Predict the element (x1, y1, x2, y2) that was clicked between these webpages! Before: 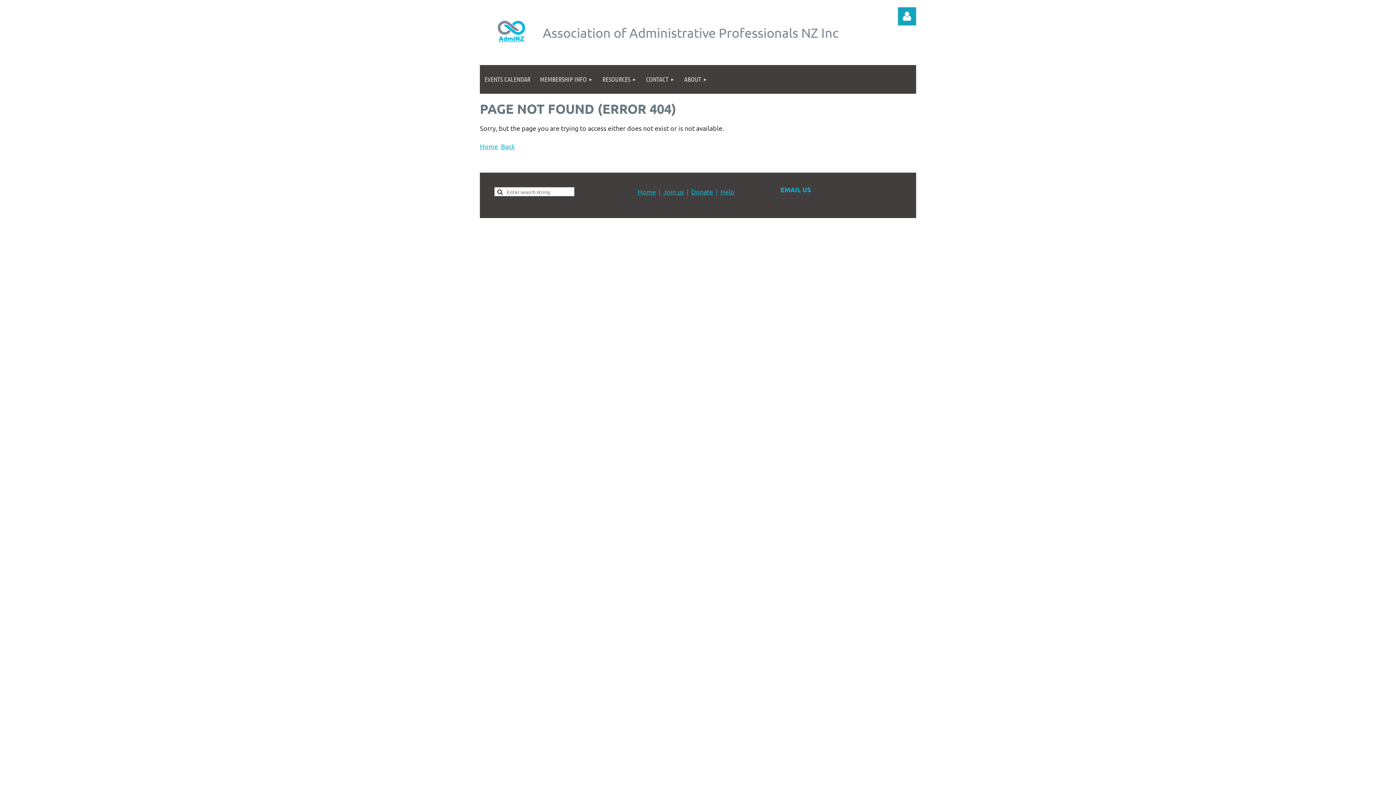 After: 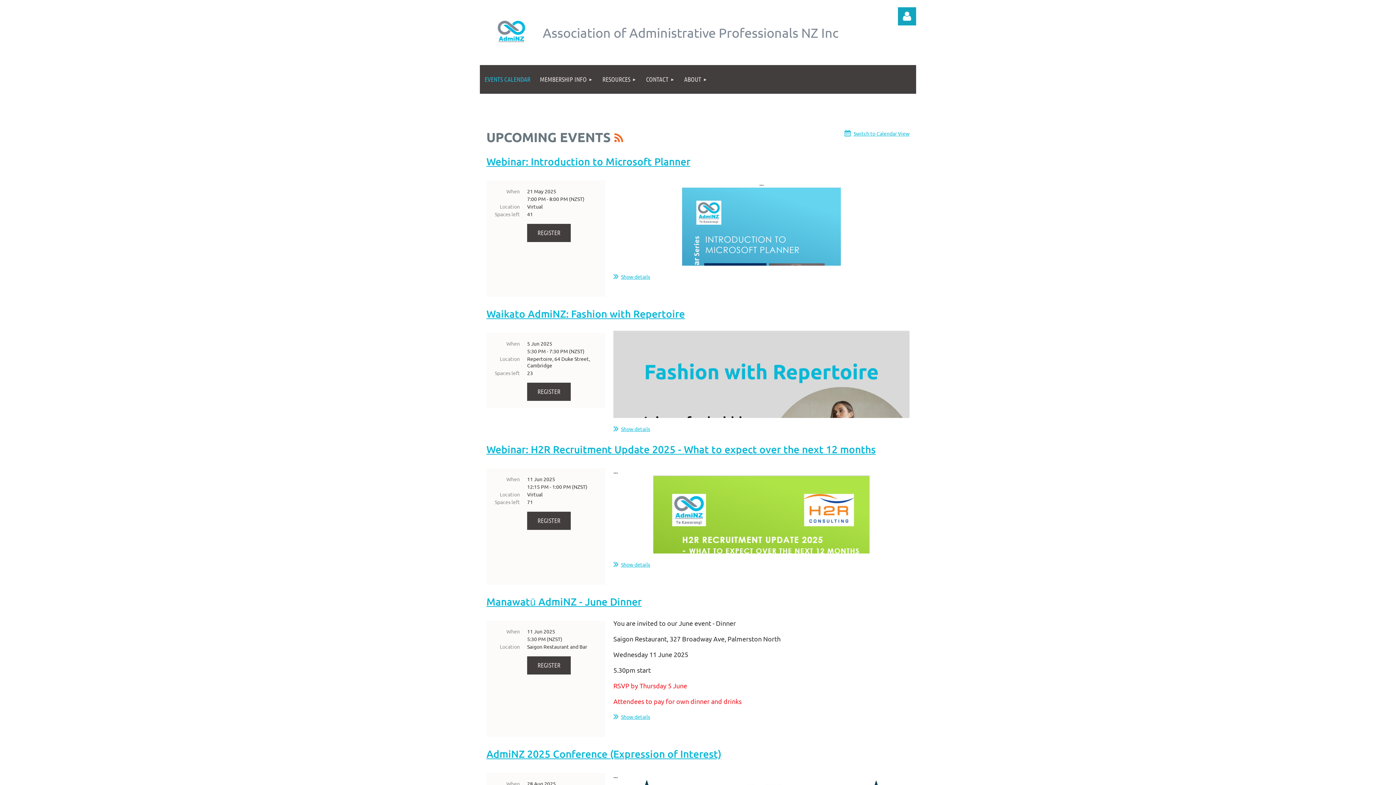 Action: label: Donate bbox: (691, 188, 713, 195)